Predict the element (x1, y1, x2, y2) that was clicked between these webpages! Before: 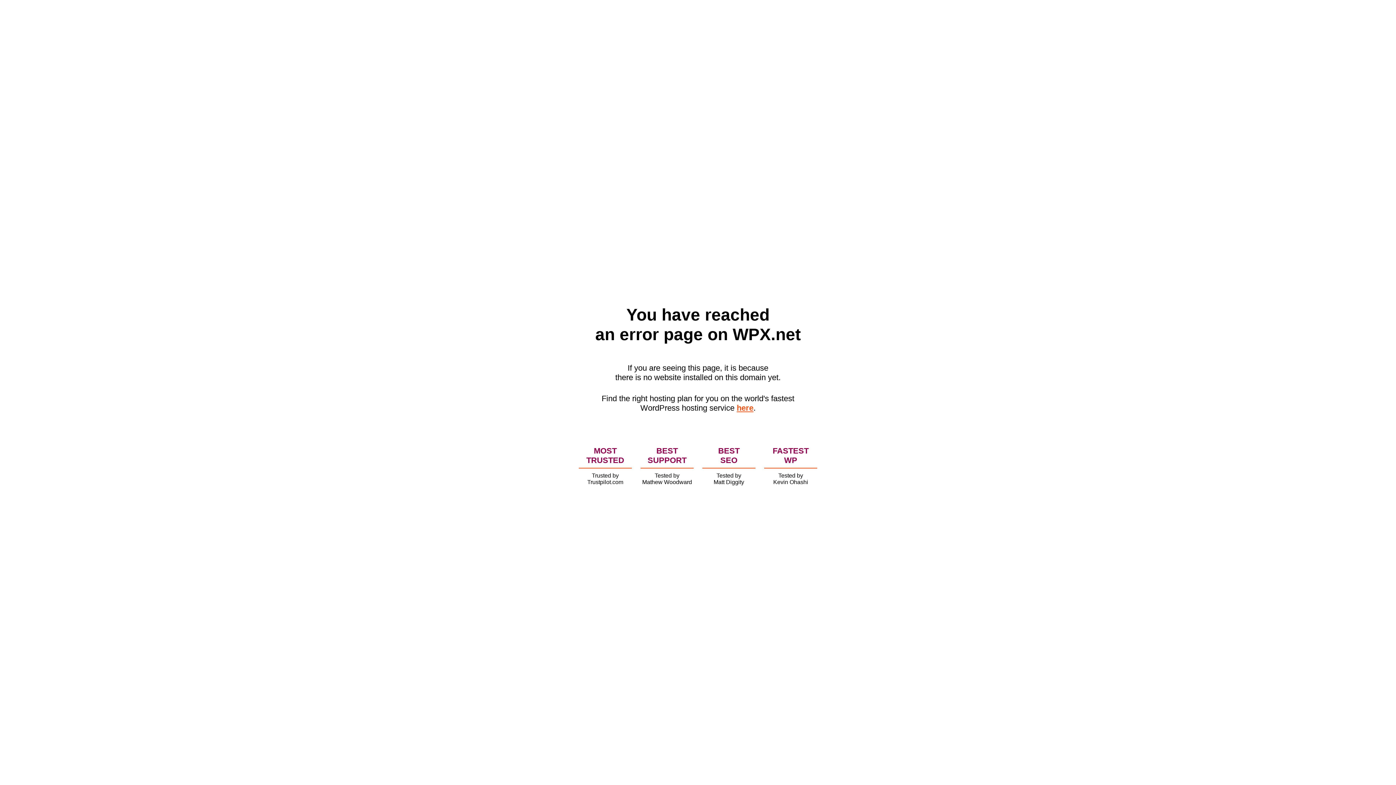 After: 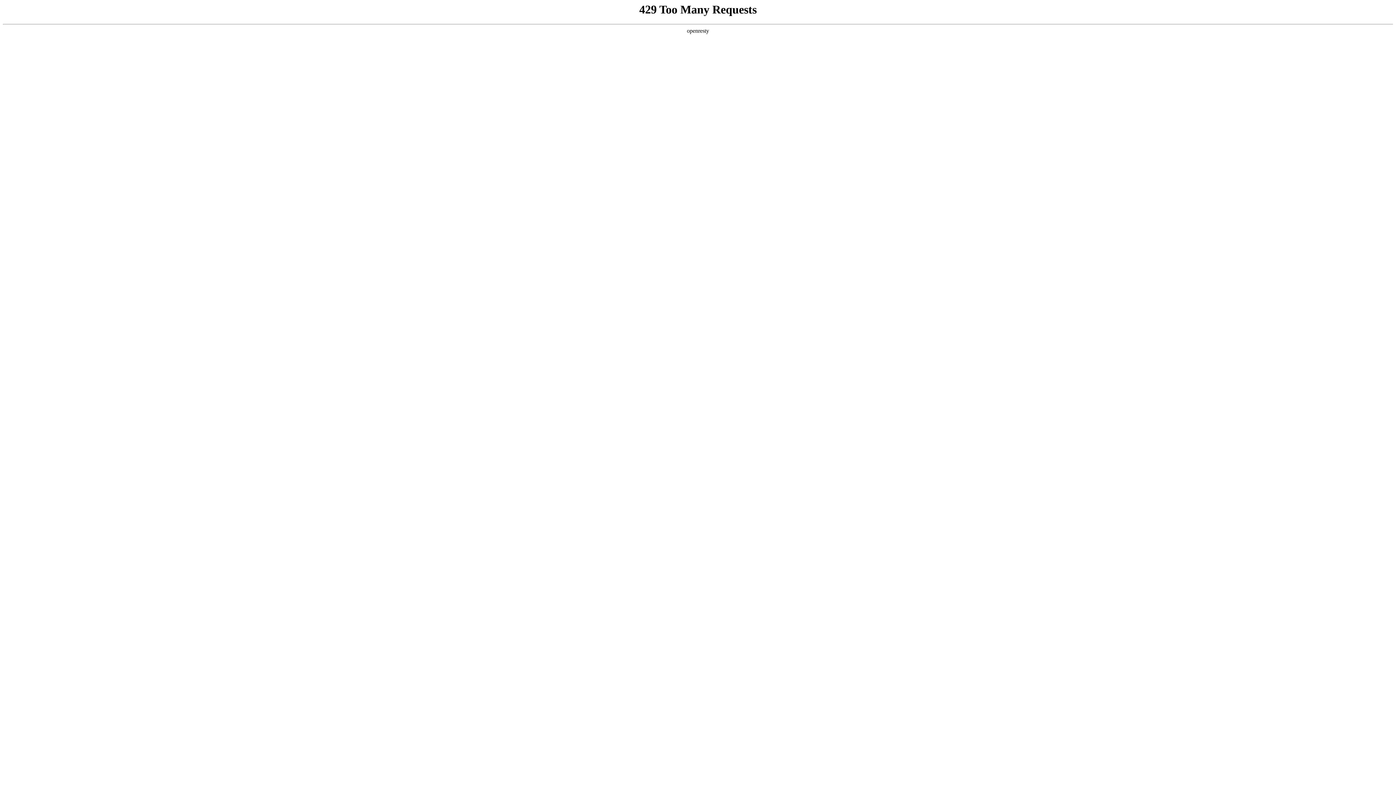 Action: label: here bbox: (736, 403, 753, 412)